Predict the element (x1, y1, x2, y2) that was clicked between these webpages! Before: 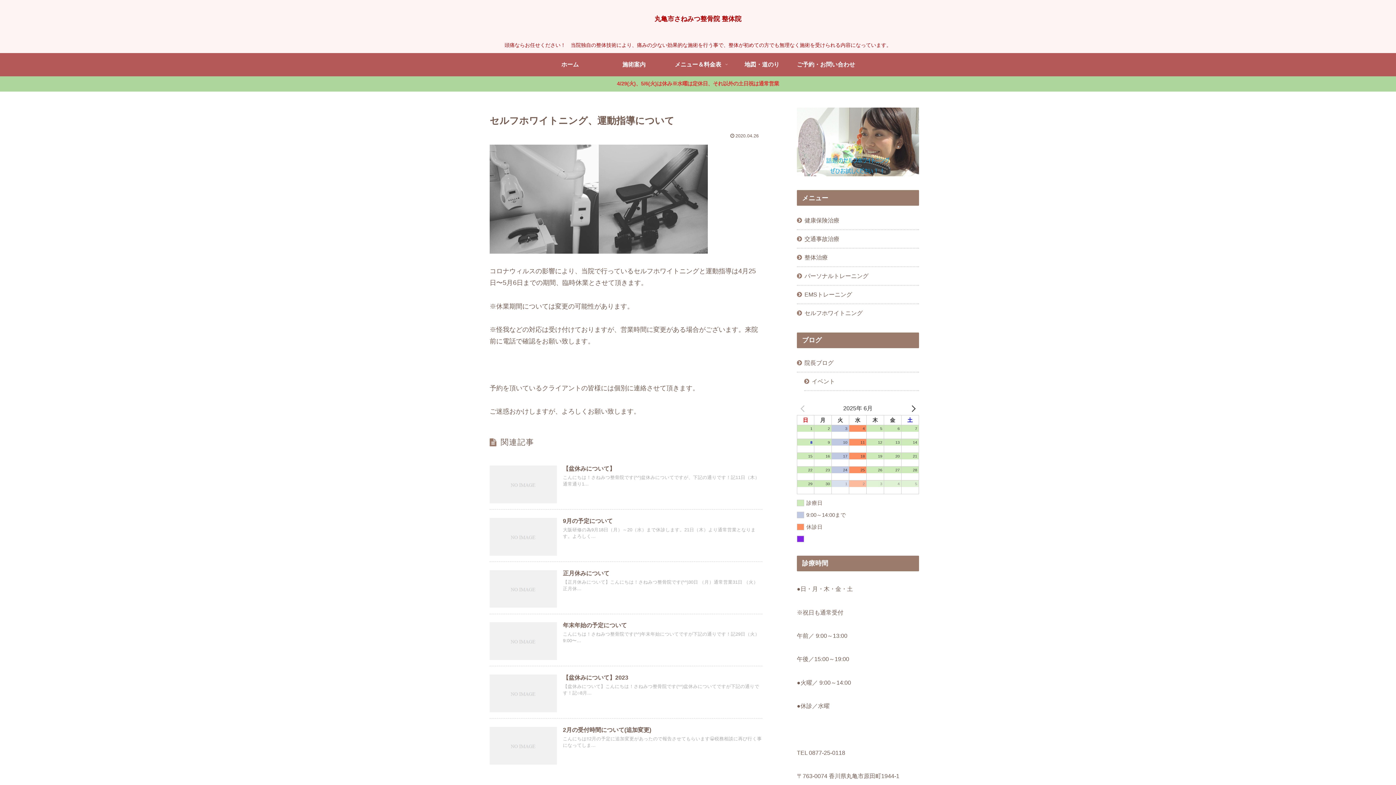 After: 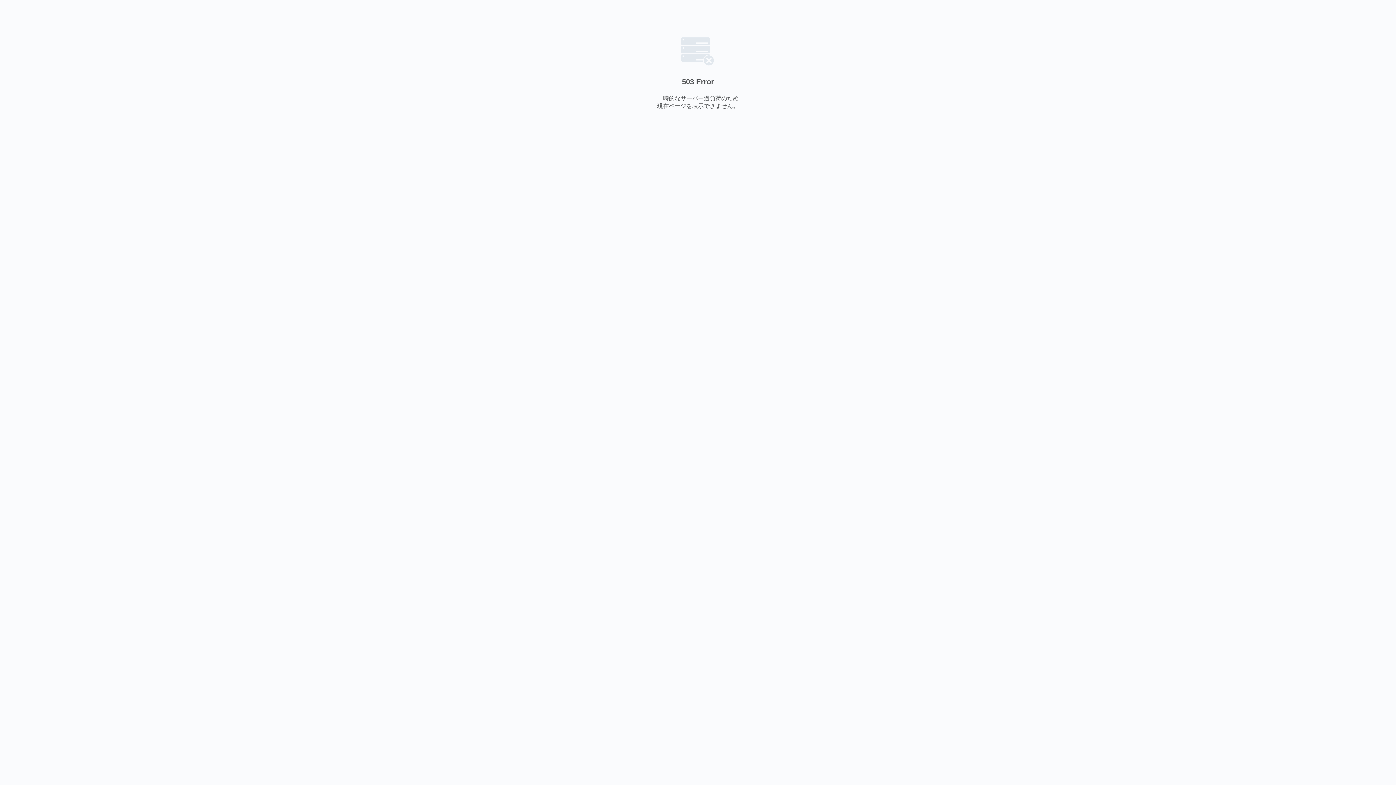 Action: bbox: (797, 107, 919, 176)